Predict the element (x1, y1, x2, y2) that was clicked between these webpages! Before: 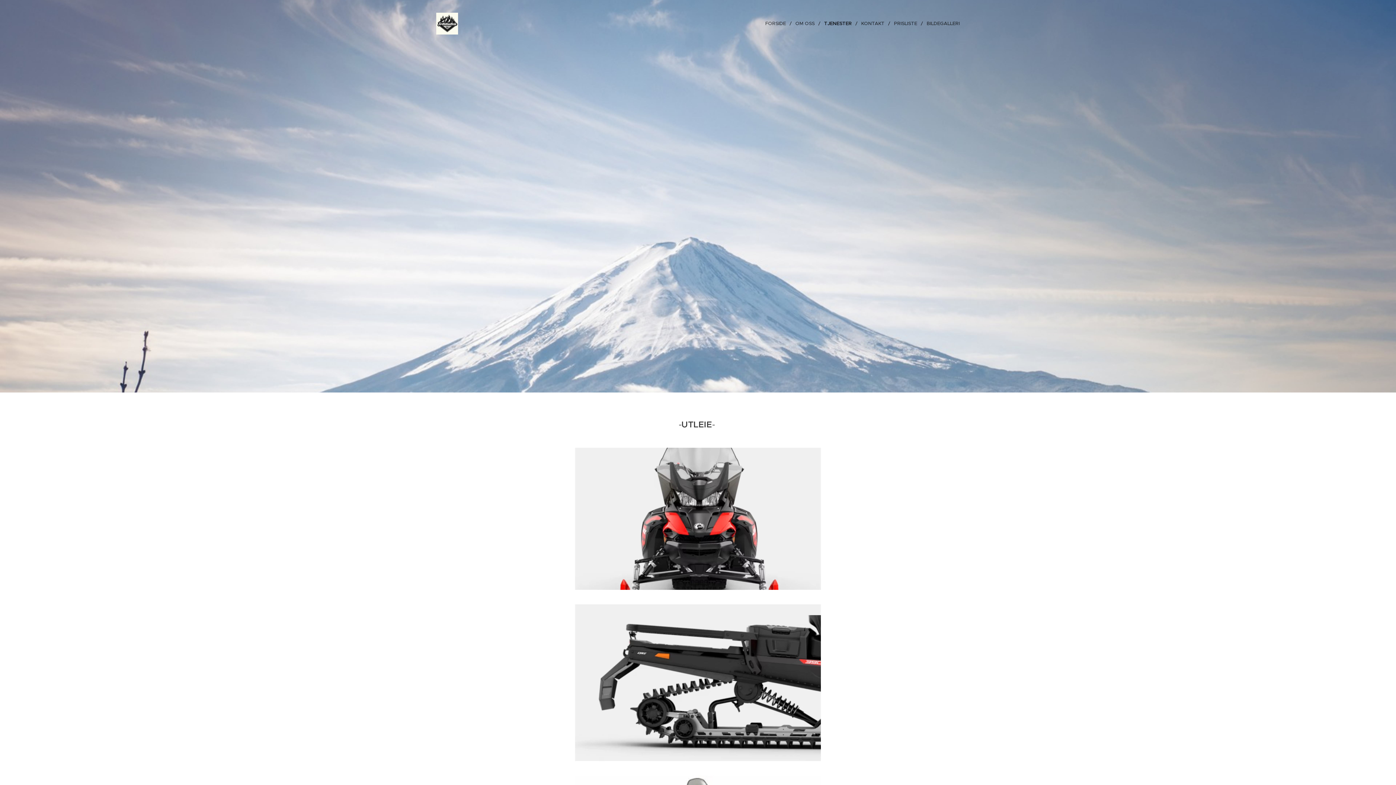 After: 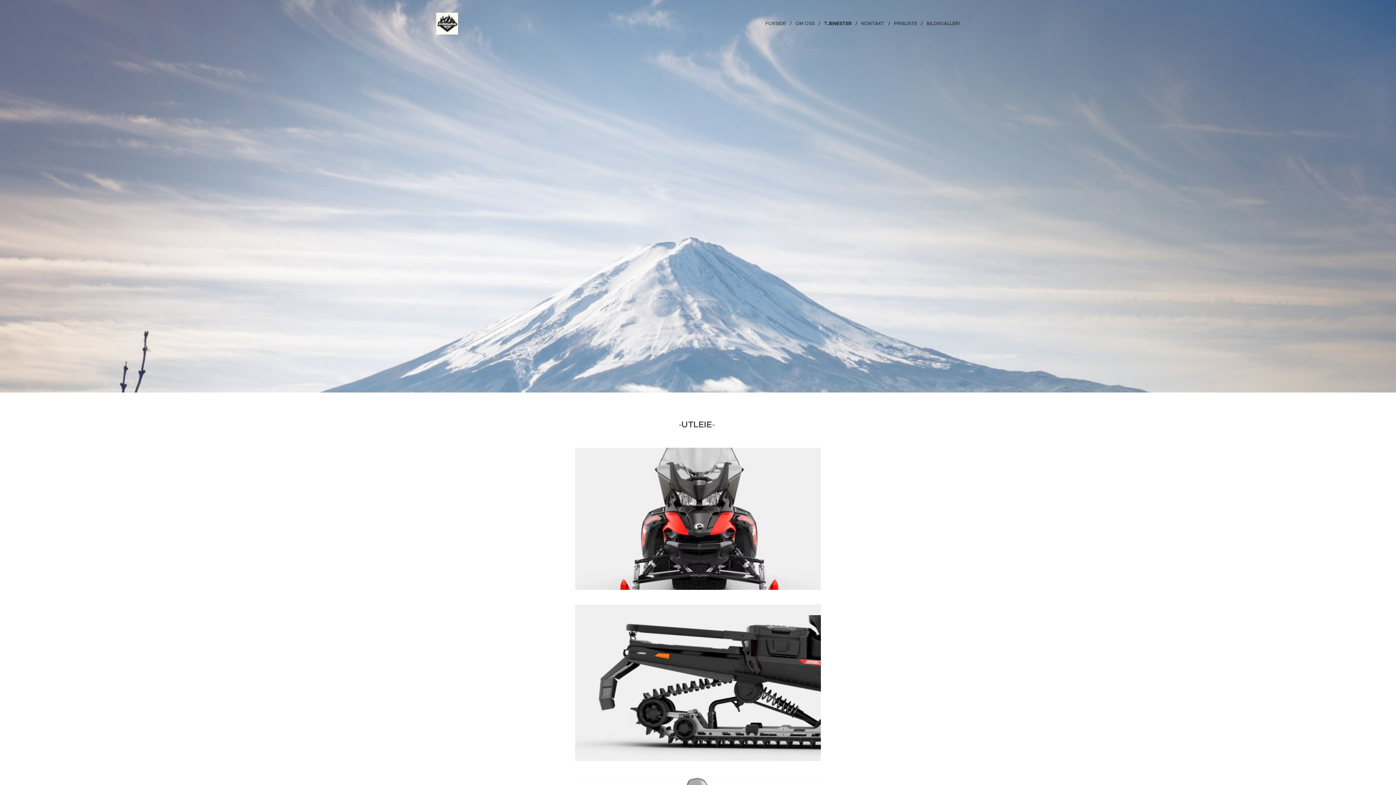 Action: bbox: (820, 14, 857, 32) label: TJENESTER